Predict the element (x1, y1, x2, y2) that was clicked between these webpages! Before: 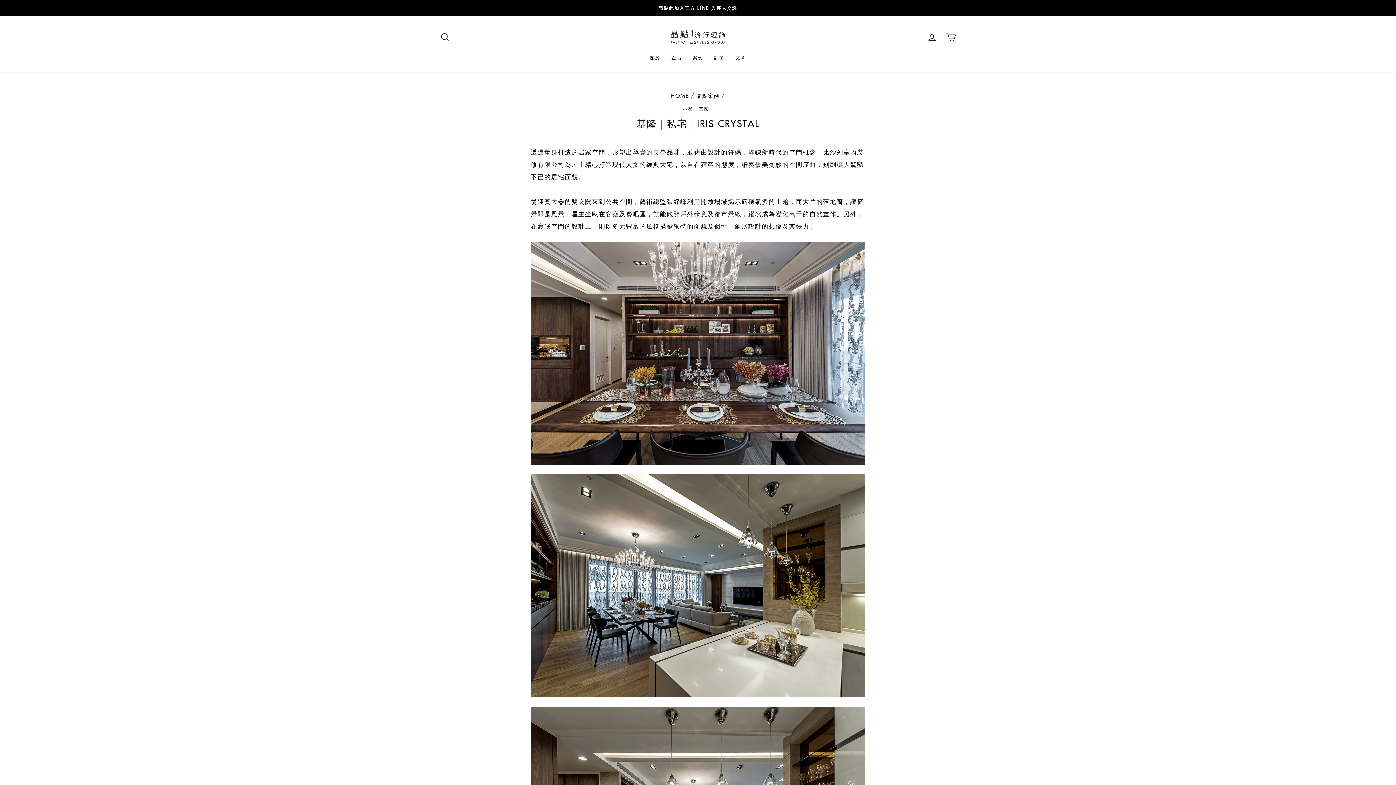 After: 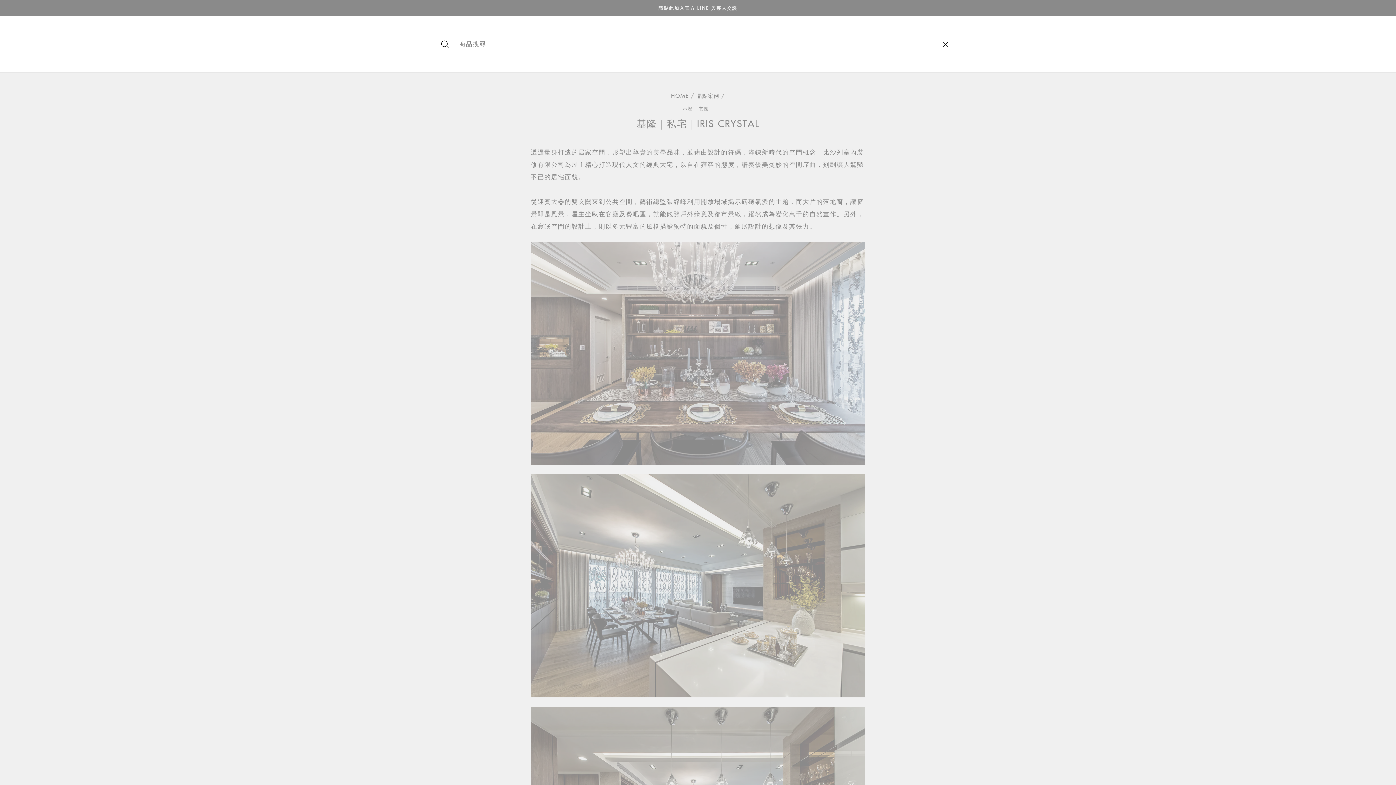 Action: bbox: (435, 29, 454, 44) label: 請輸入關鍵字（如：吊燈、品牌名稱、商品名稱等）